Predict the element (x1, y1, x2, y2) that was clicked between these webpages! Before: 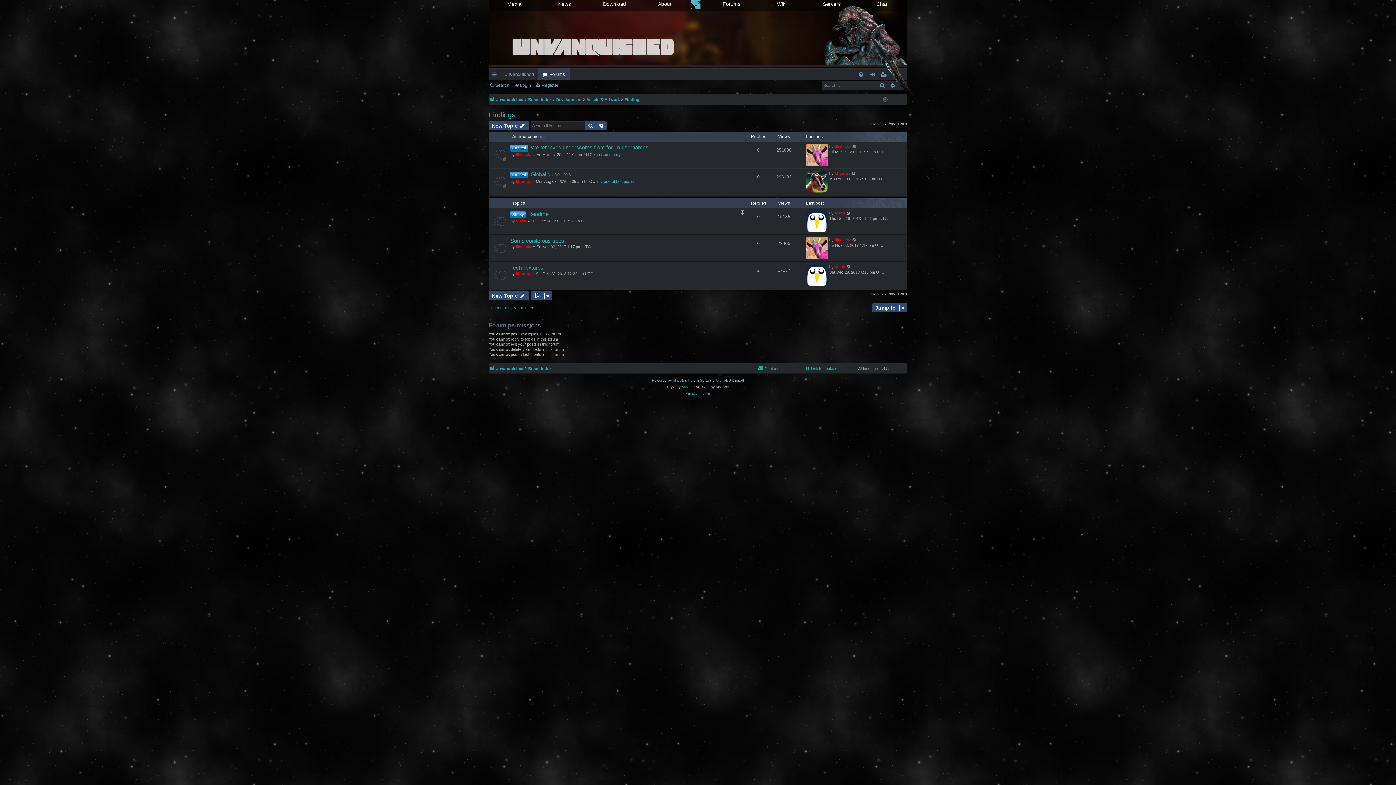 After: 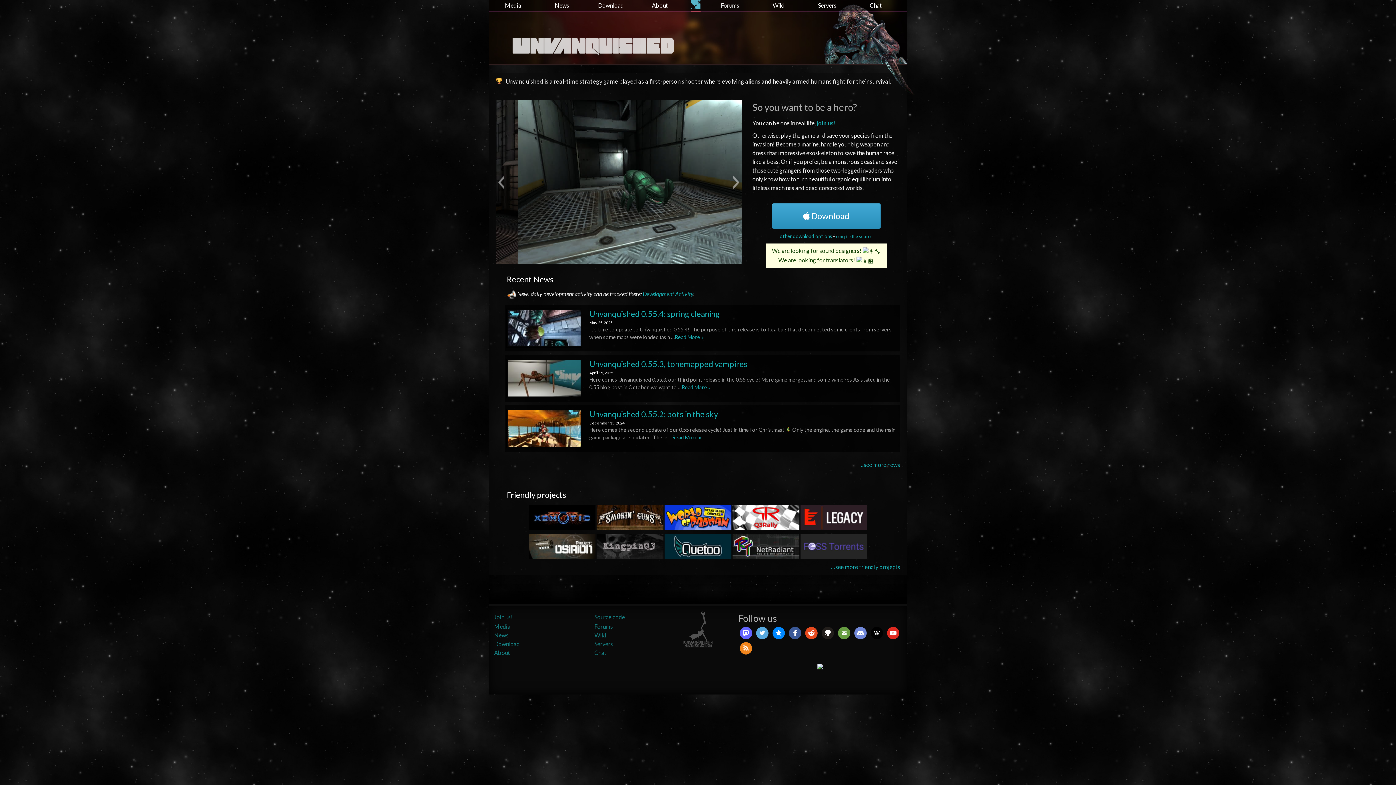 Action: label: Unvanquished bbox: (489, 364, 523, 372)